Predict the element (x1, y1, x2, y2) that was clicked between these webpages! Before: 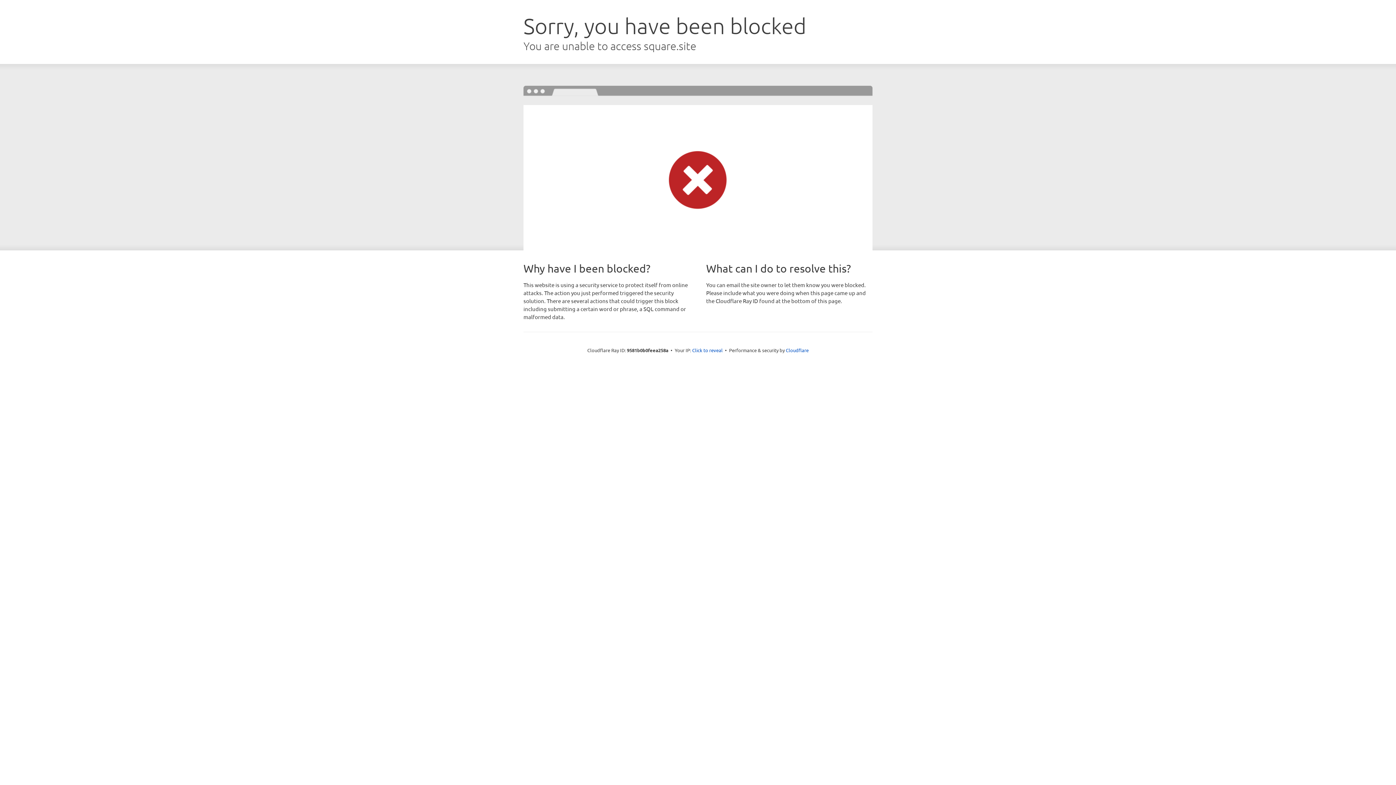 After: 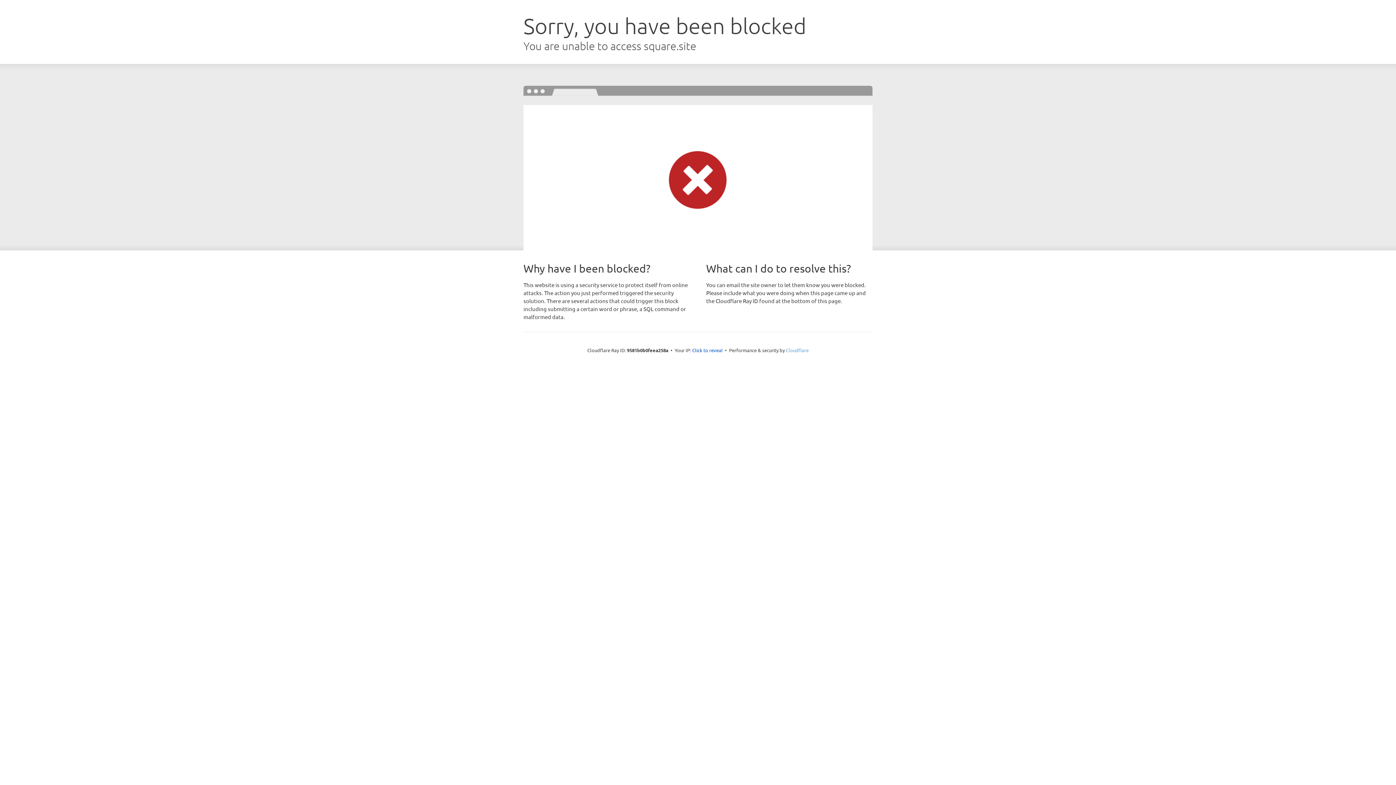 Action: bbox: (786, 347, 808, 353) label: Cloudflare